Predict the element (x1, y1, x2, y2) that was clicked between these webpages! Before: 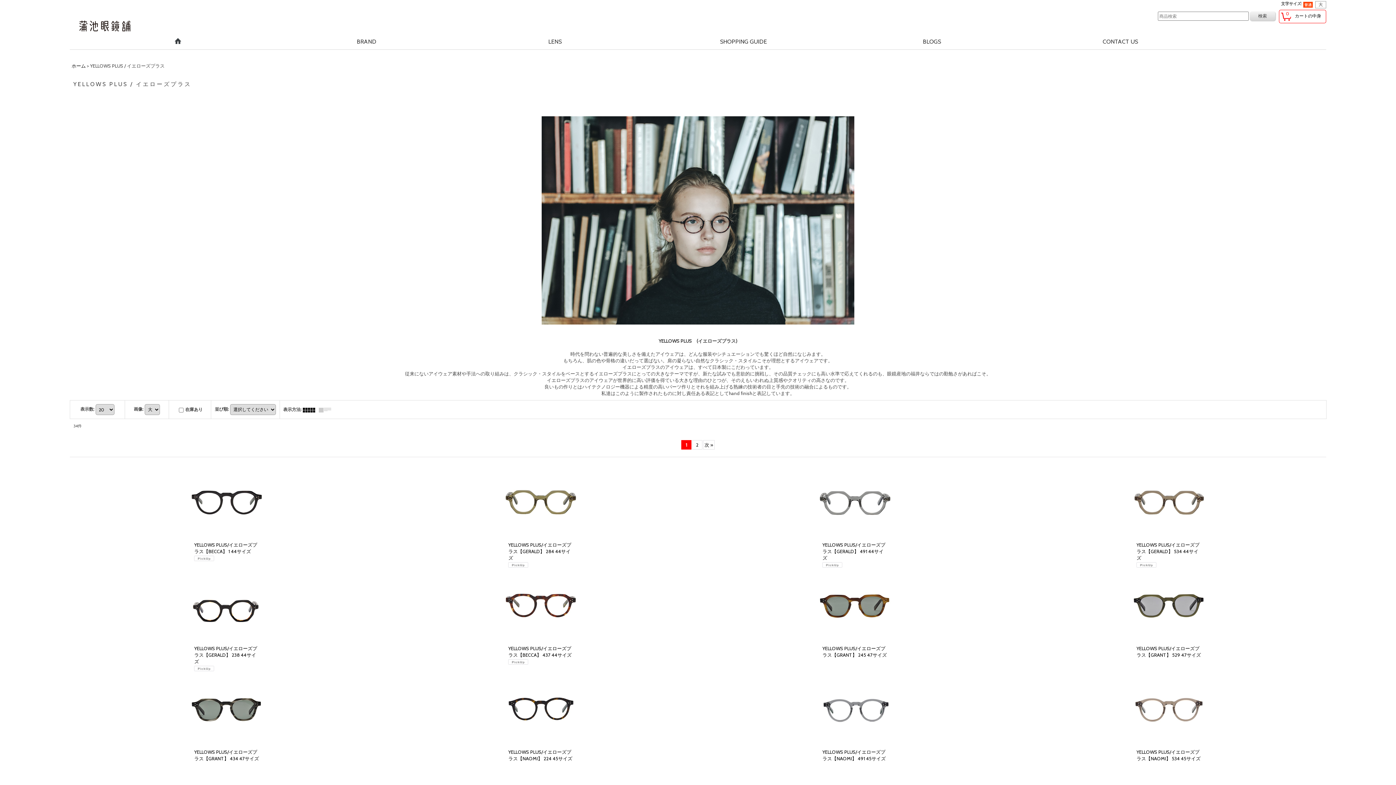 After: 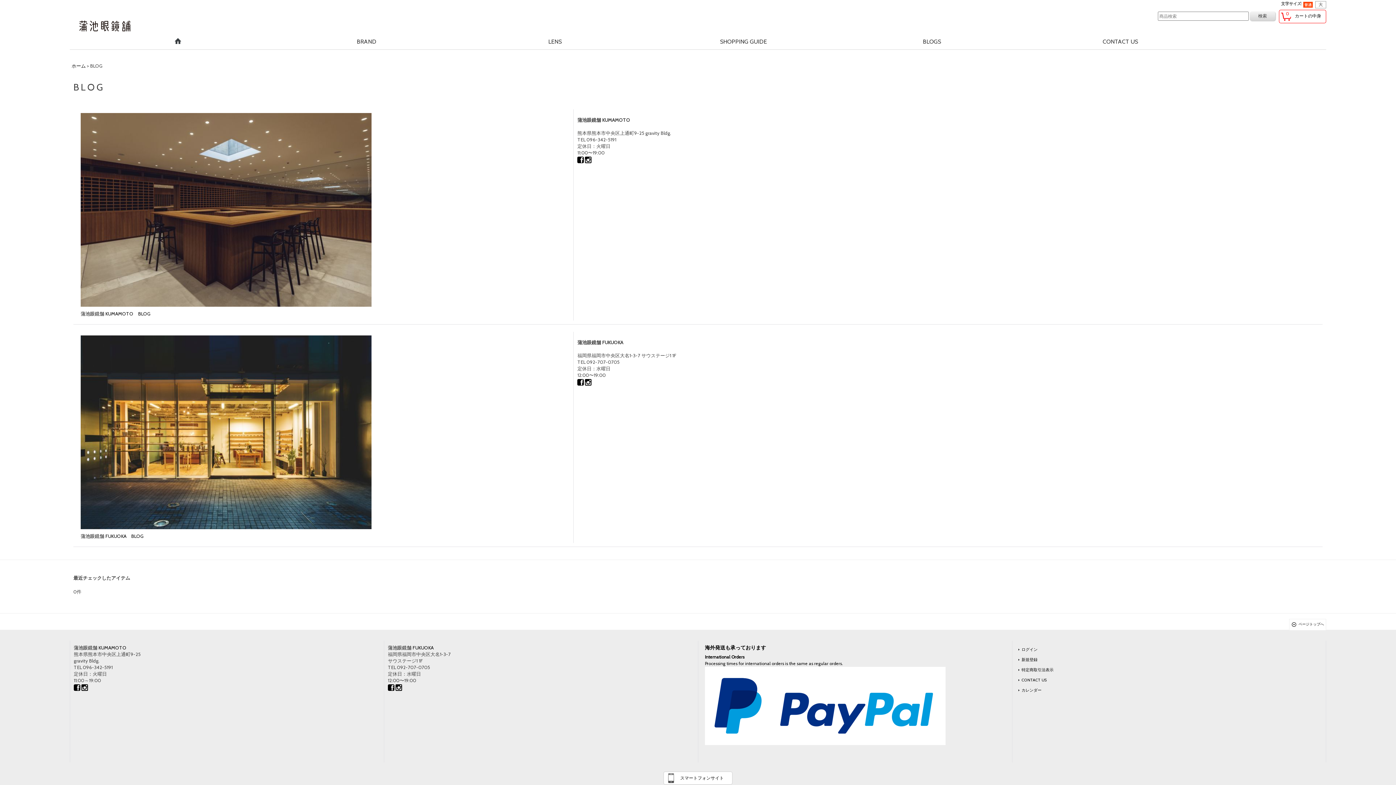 Action: label: BLOGS bbox: (886, 33, 977, 50)